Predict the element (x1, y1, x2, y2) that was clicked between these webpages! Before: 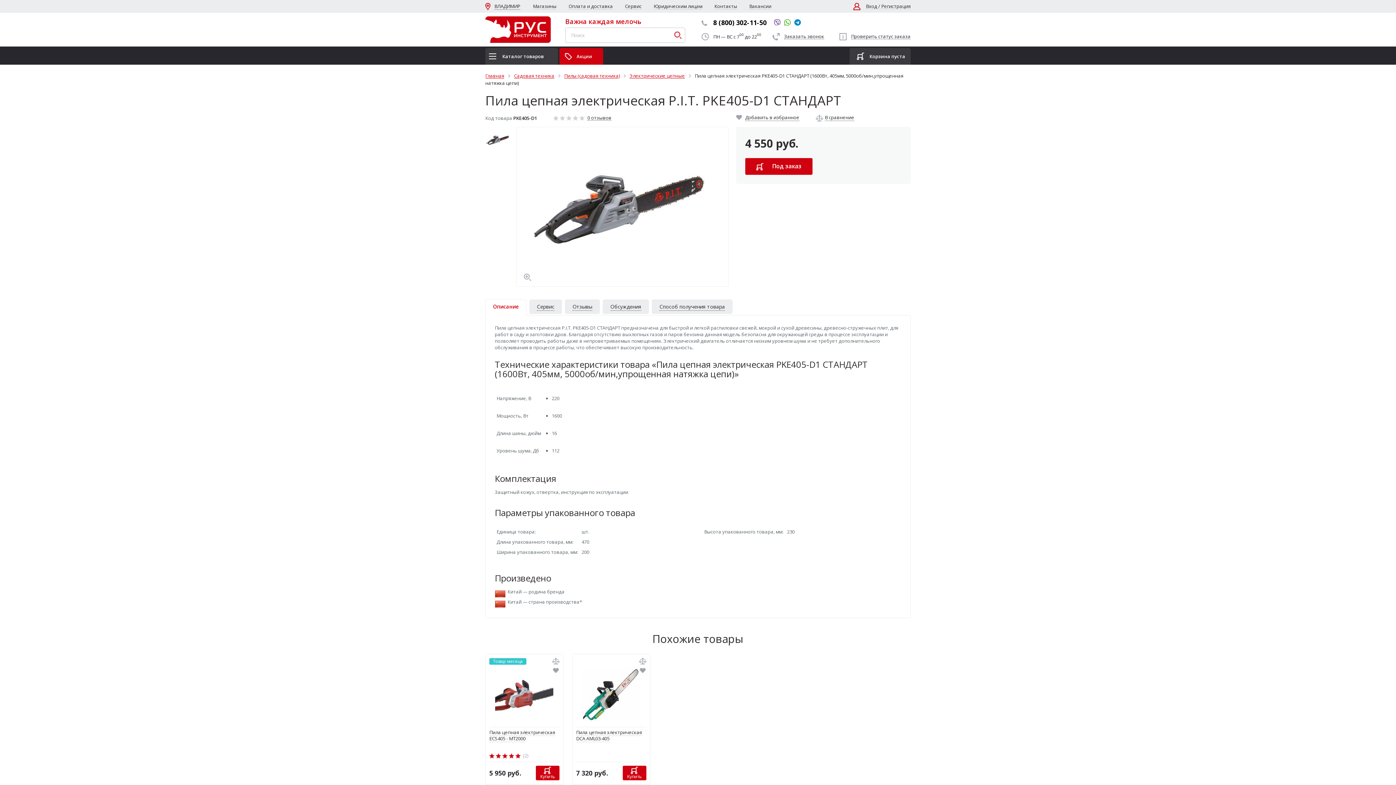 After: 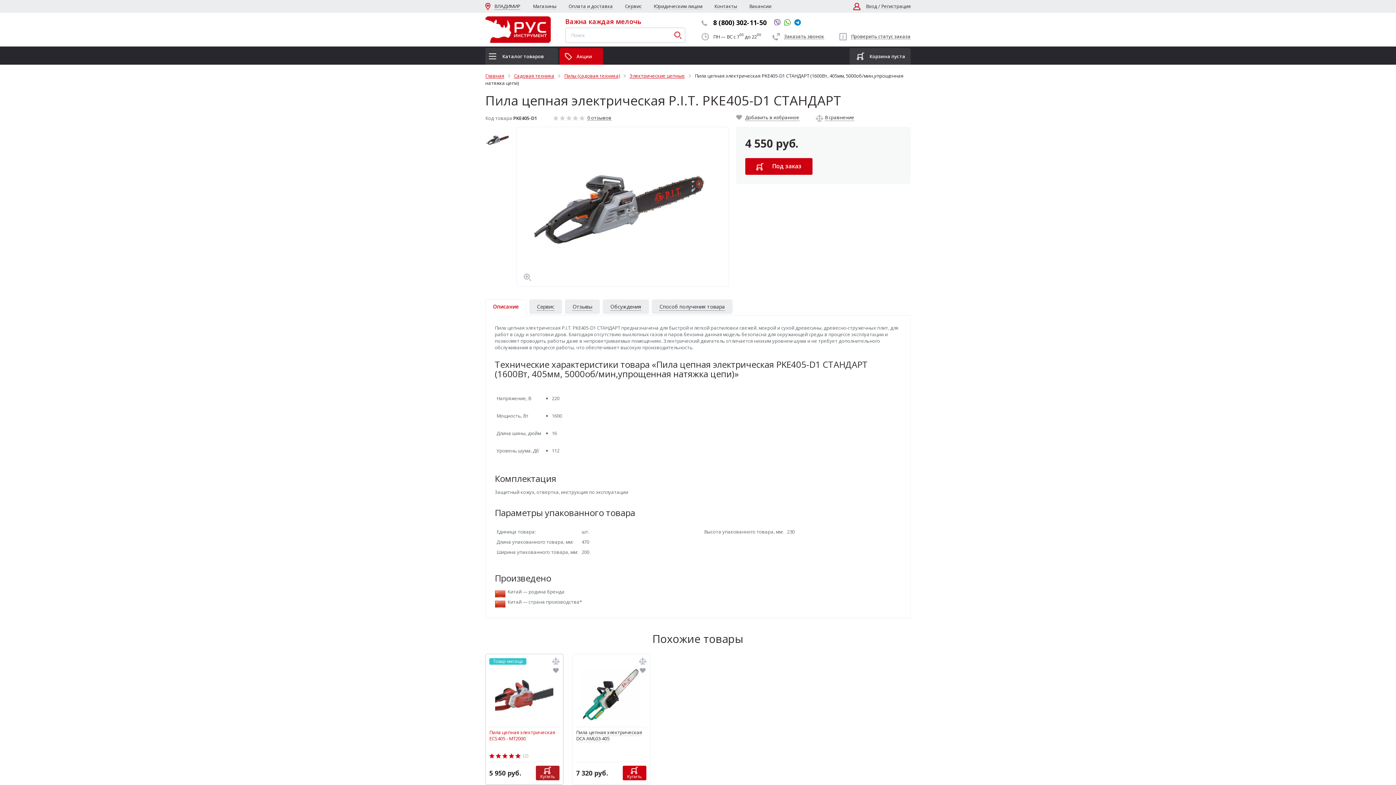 Action: bbox: (535, 766, 559, 780) label: Купить